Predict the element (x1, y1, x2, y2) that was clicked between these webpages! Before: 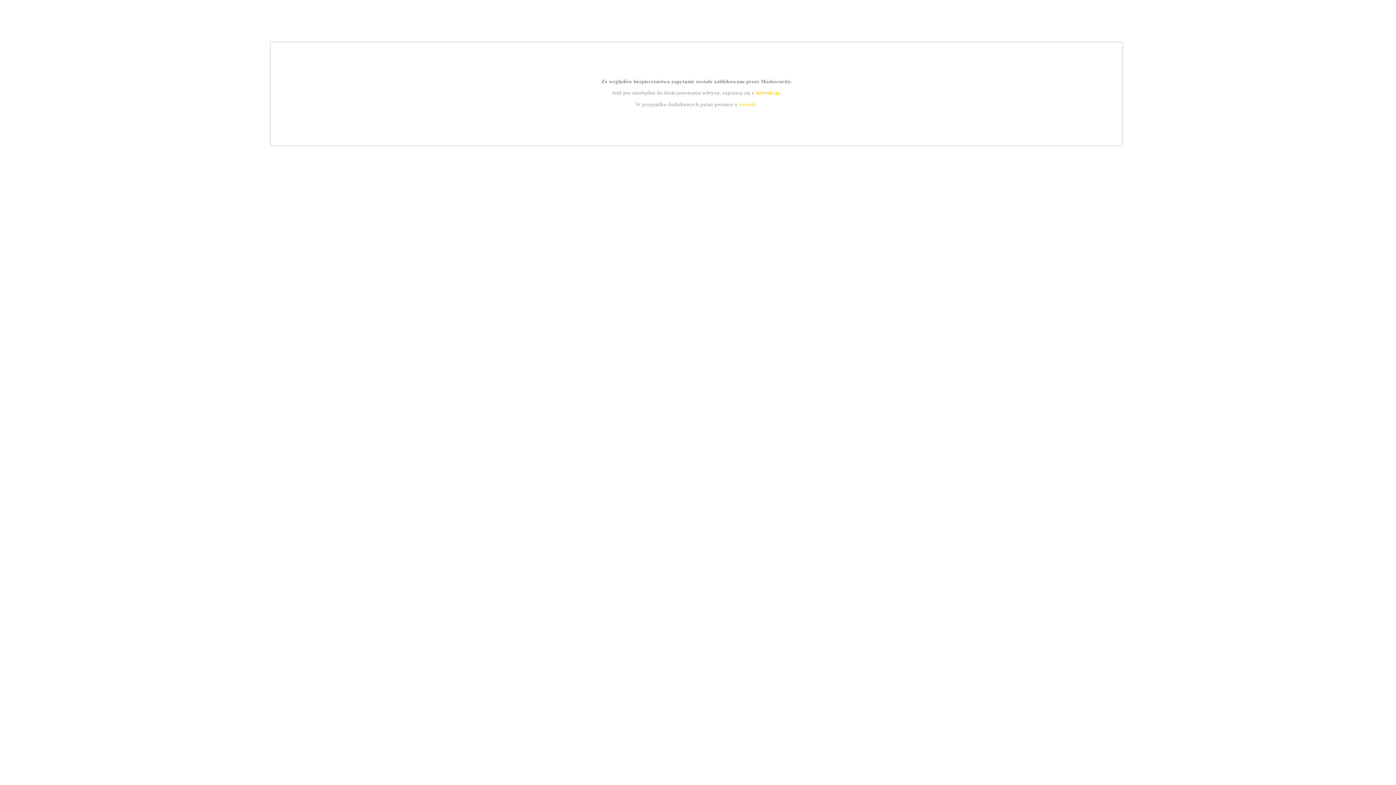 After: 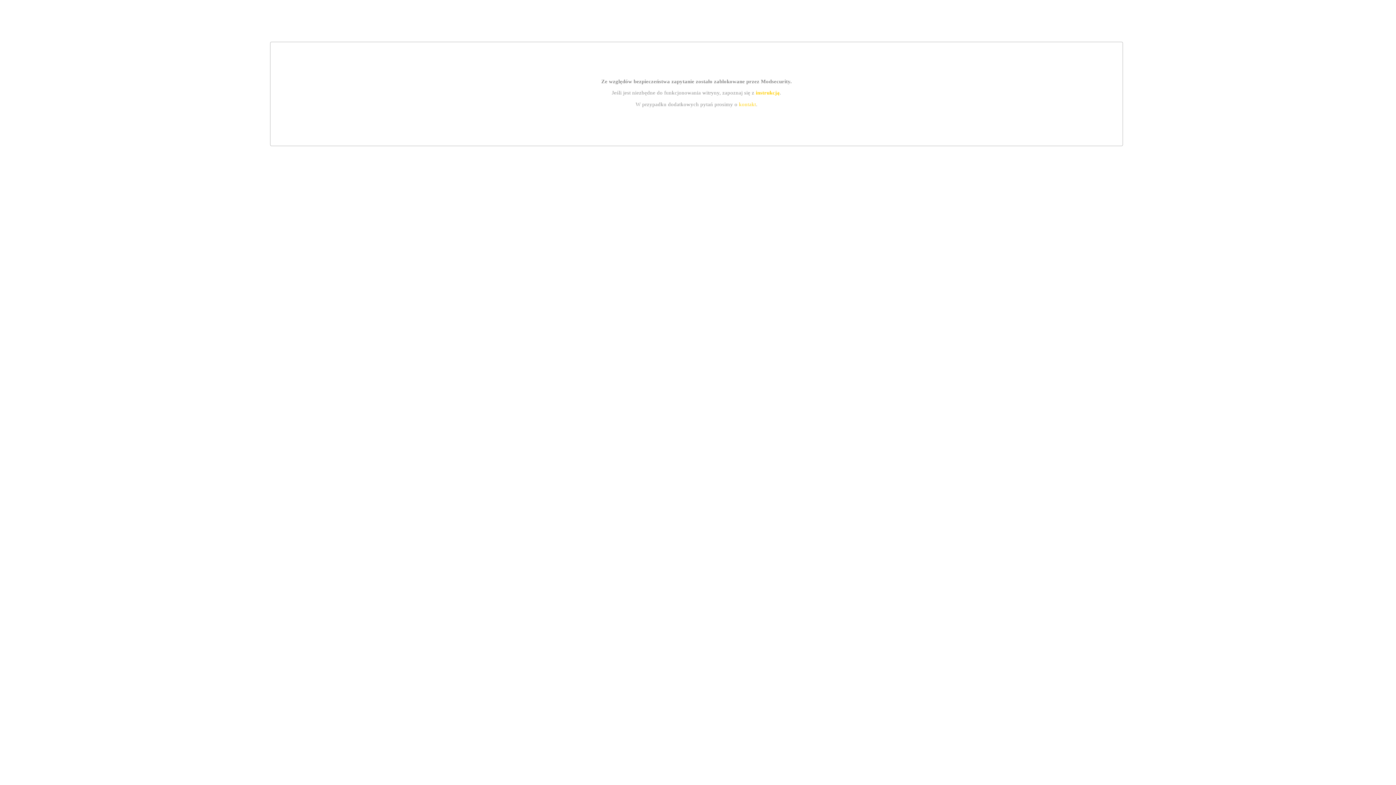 Action: bbox: (755, 89, 779, 95) label: instrukcją